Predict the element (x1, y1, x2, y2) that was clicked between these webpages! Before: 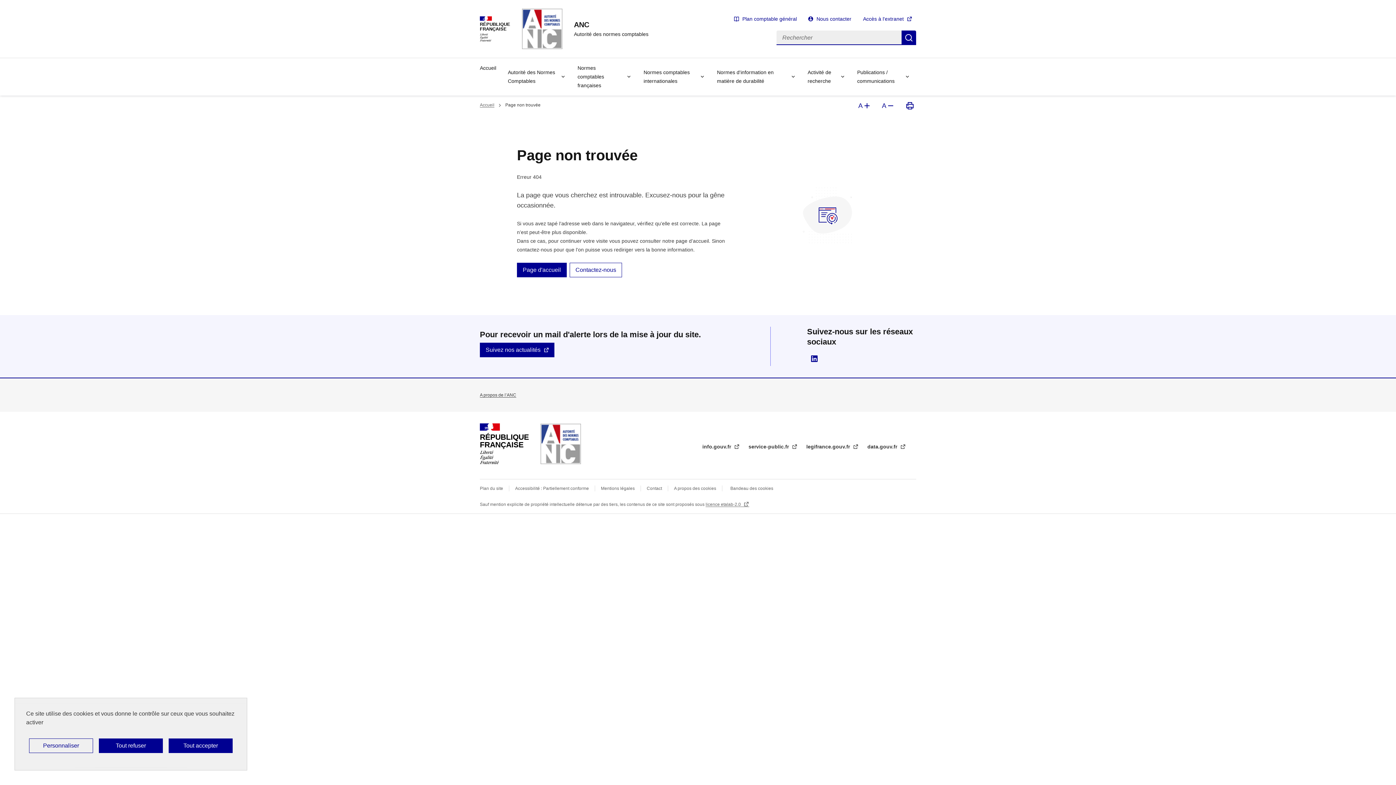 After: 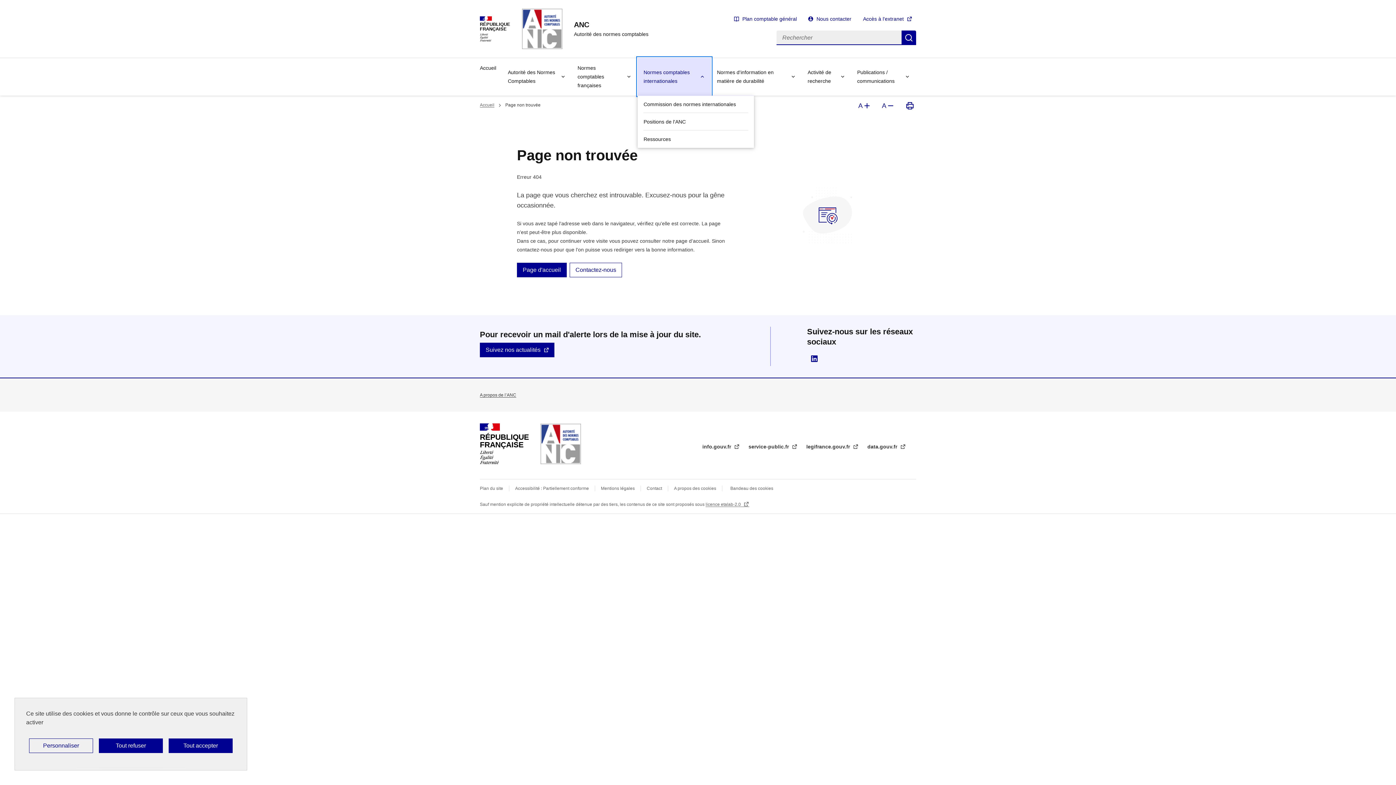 Action: label: Normes comptables internationales bbox: (637, 57, 711, 95)